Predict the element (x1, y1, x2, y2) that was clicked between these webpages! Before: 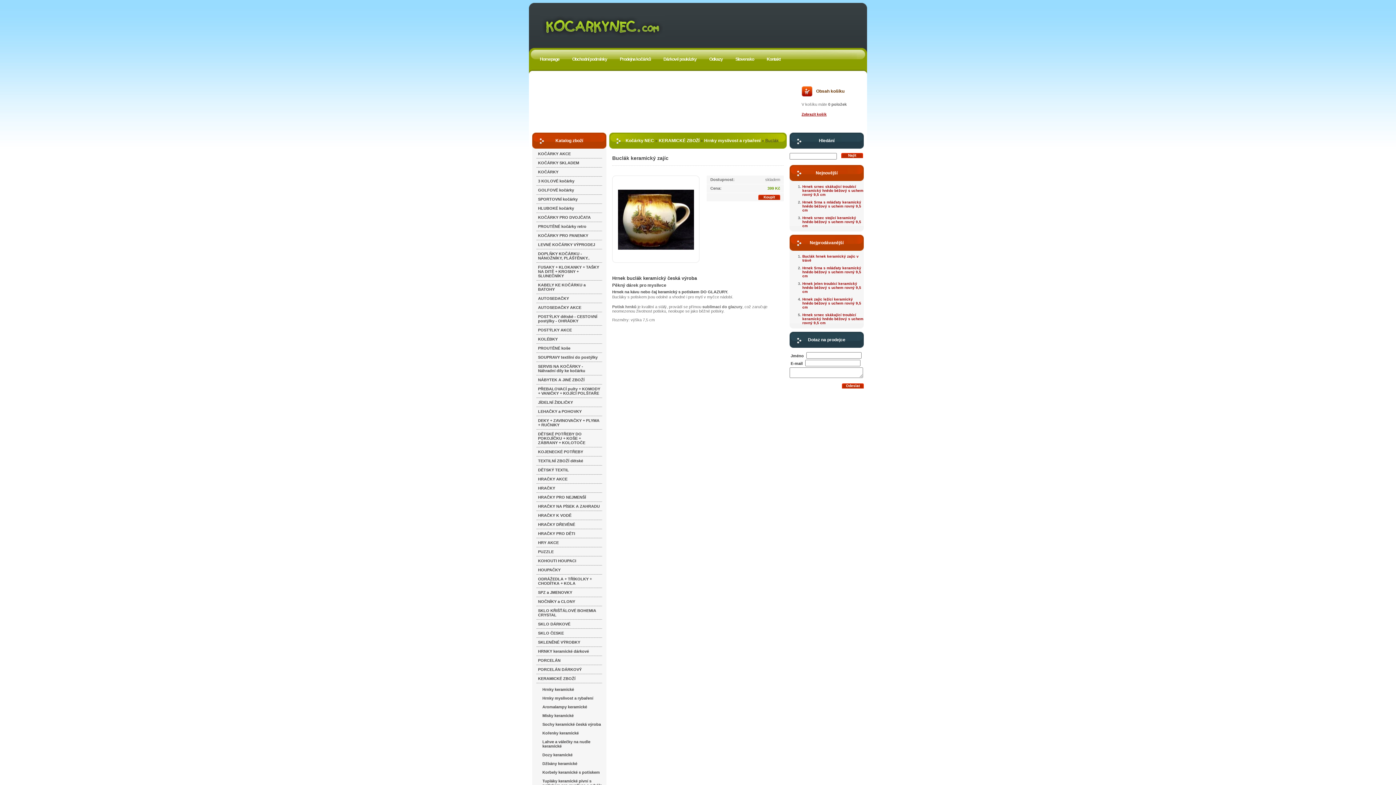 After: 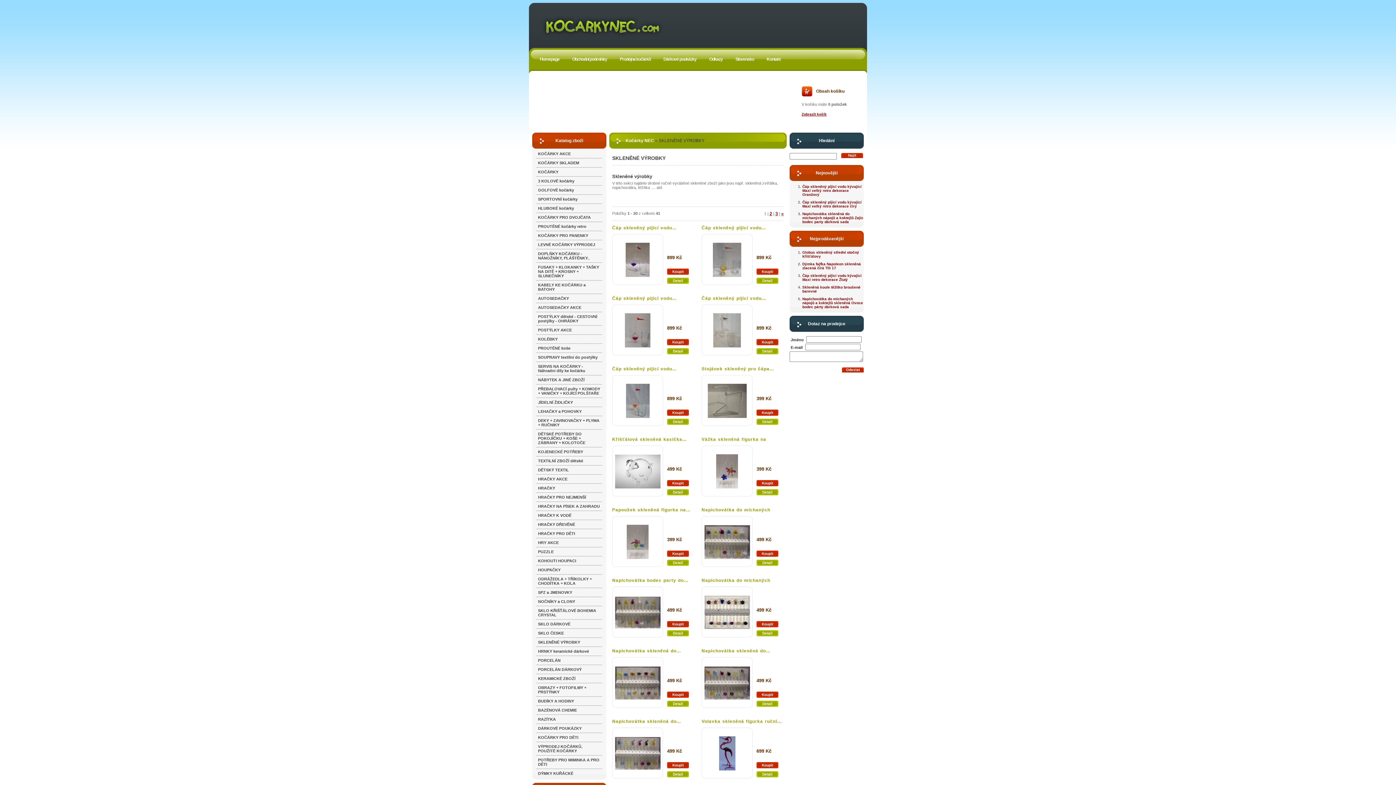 Action: bbox: (536, 638, 602, 646) label: SKLENĚNÉ VÝROBKY